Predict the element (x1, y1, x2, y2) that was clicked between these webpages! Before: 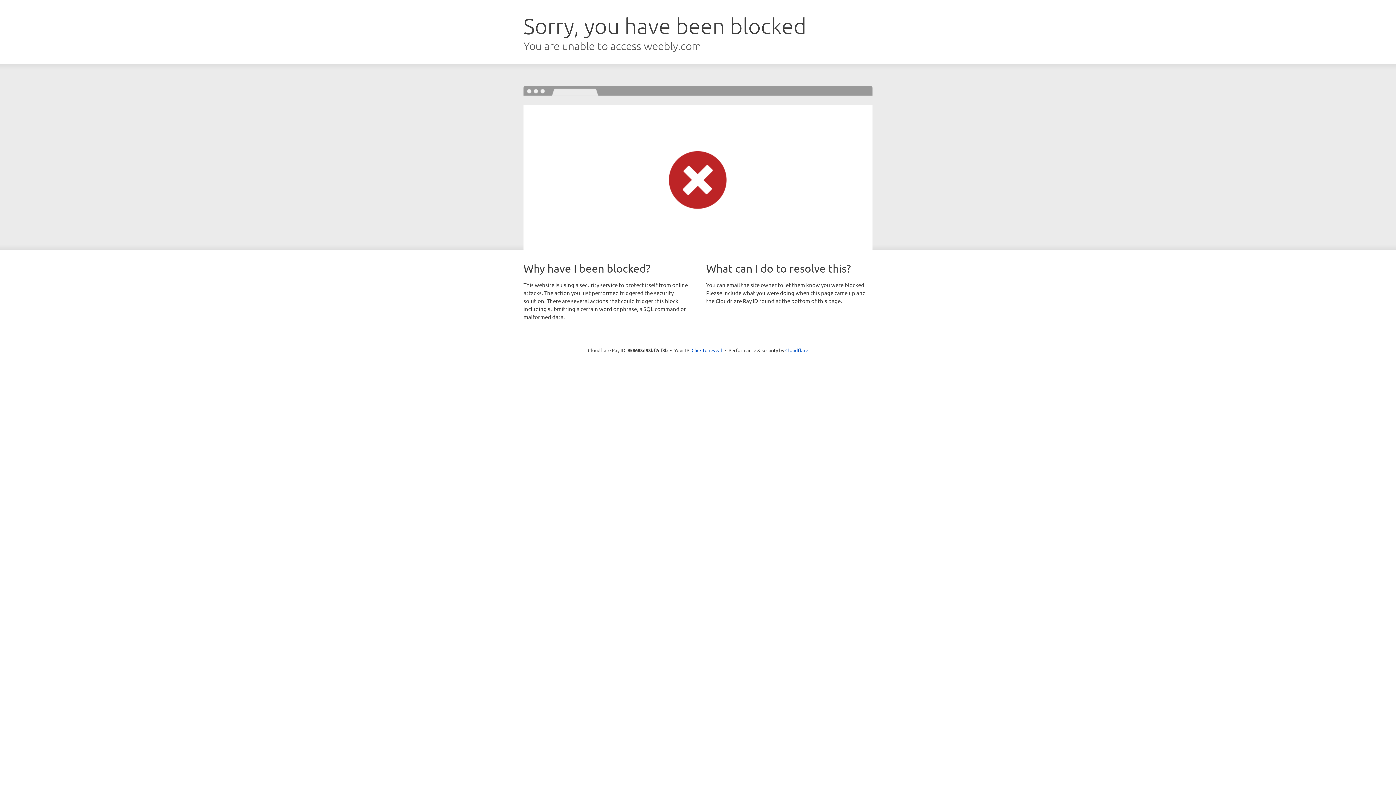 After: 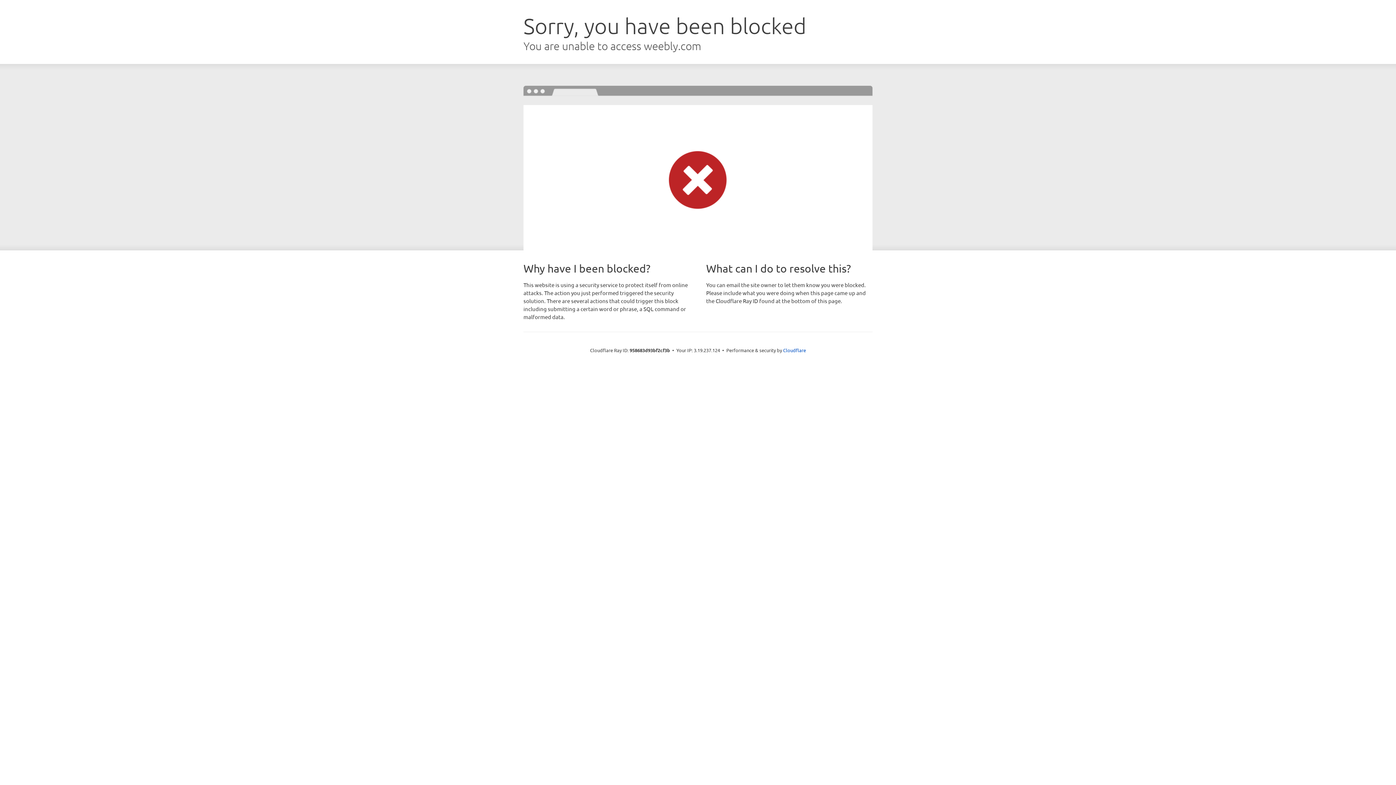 Action: bbox: (691, 346, 722, 353) label: Click to reveal